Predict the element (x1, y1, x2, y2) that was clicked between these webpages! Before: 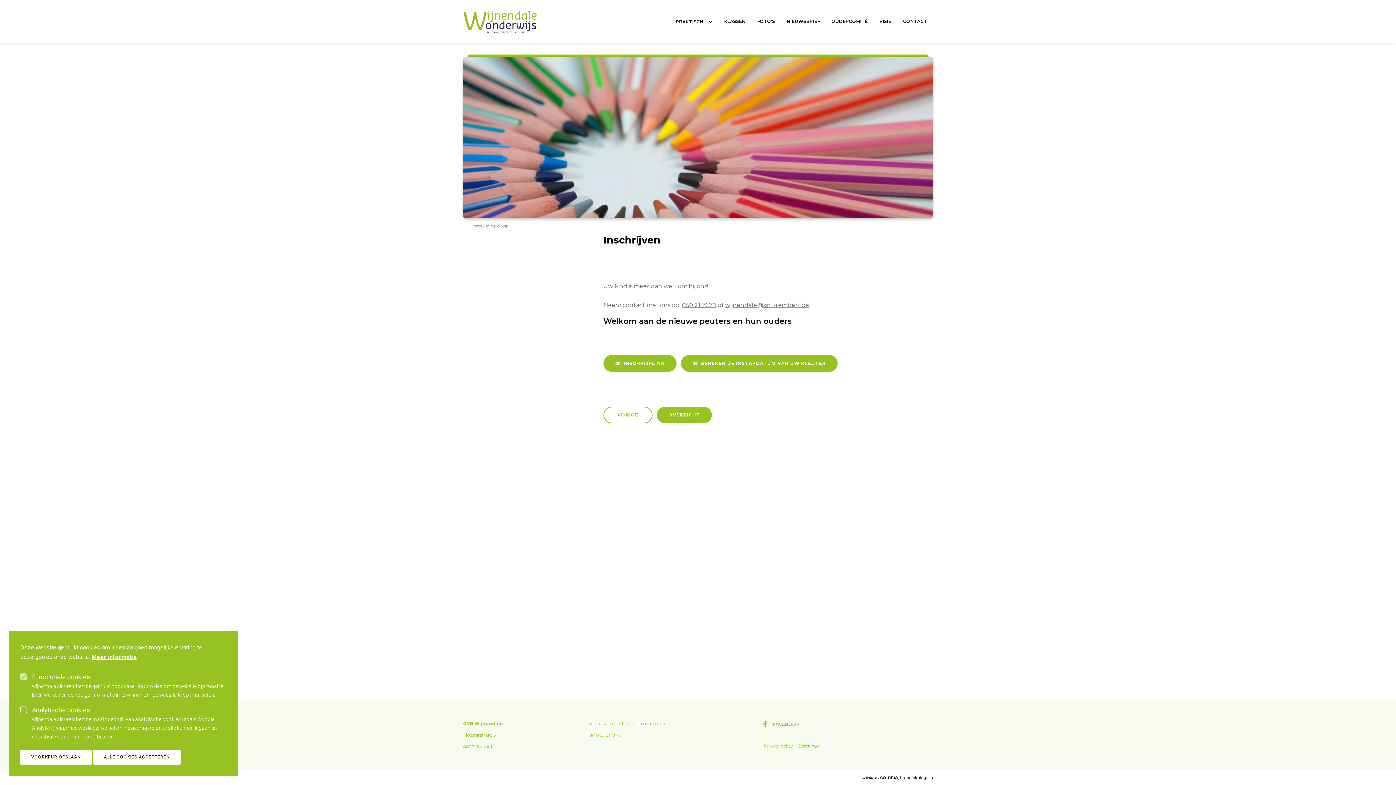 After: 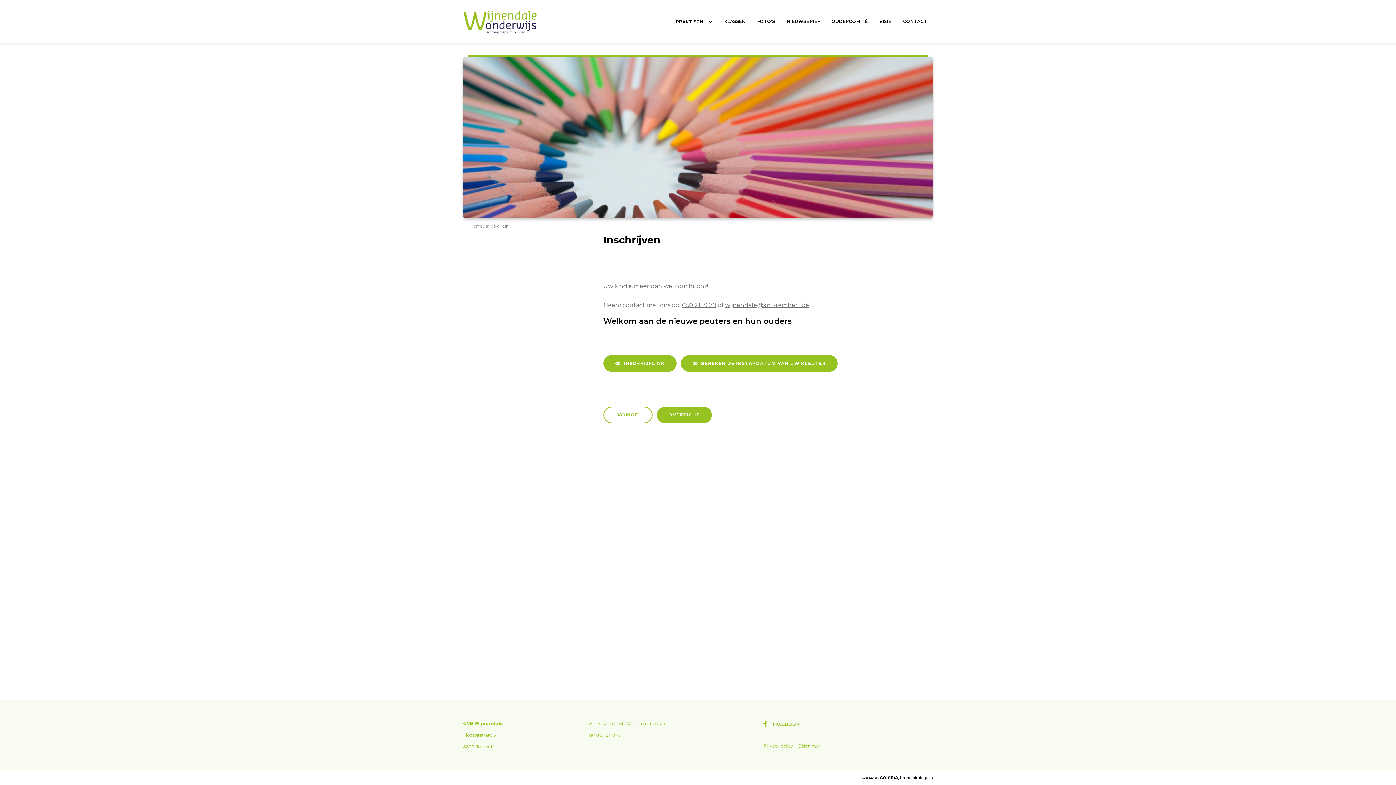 Action: label: VOORKEUR OPSLAAN bbox: (20, 750, 91, 765)